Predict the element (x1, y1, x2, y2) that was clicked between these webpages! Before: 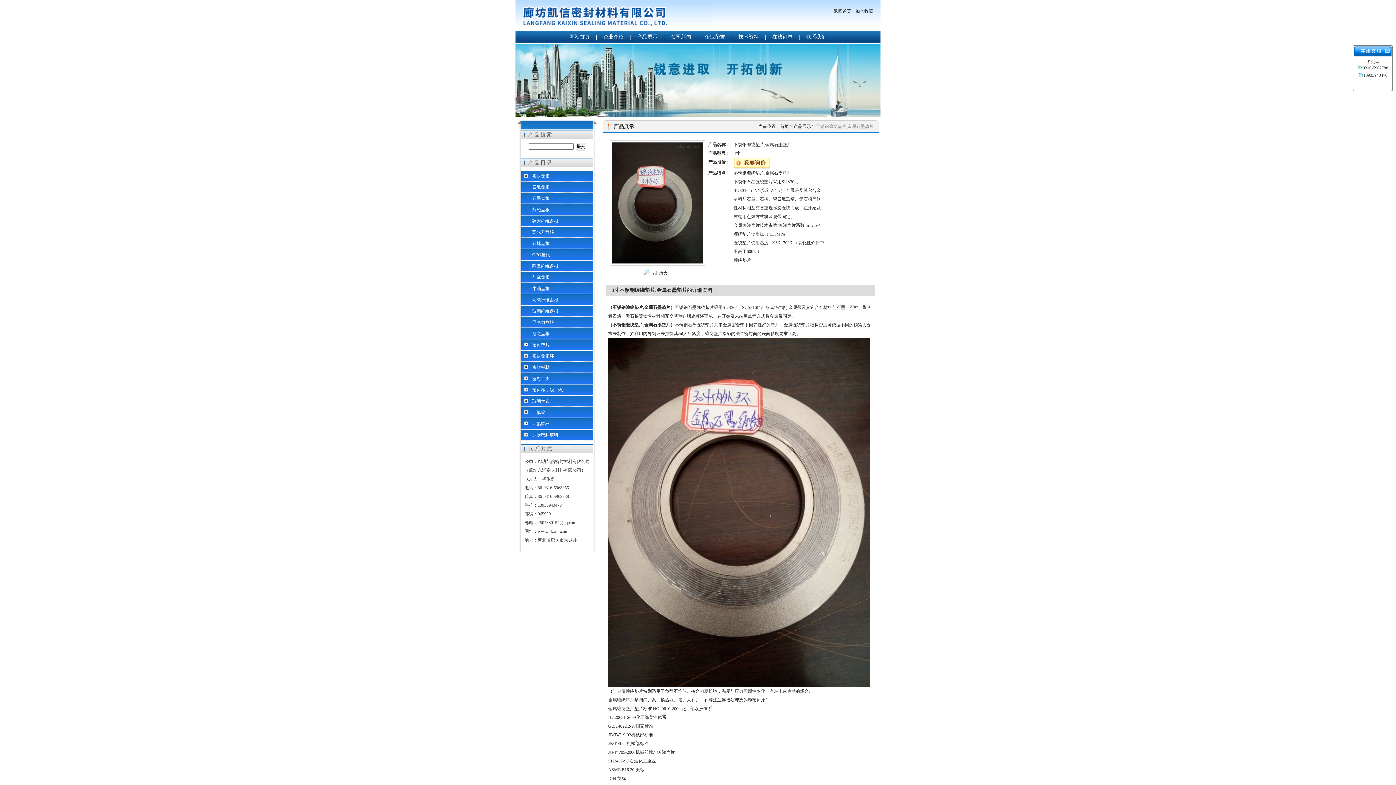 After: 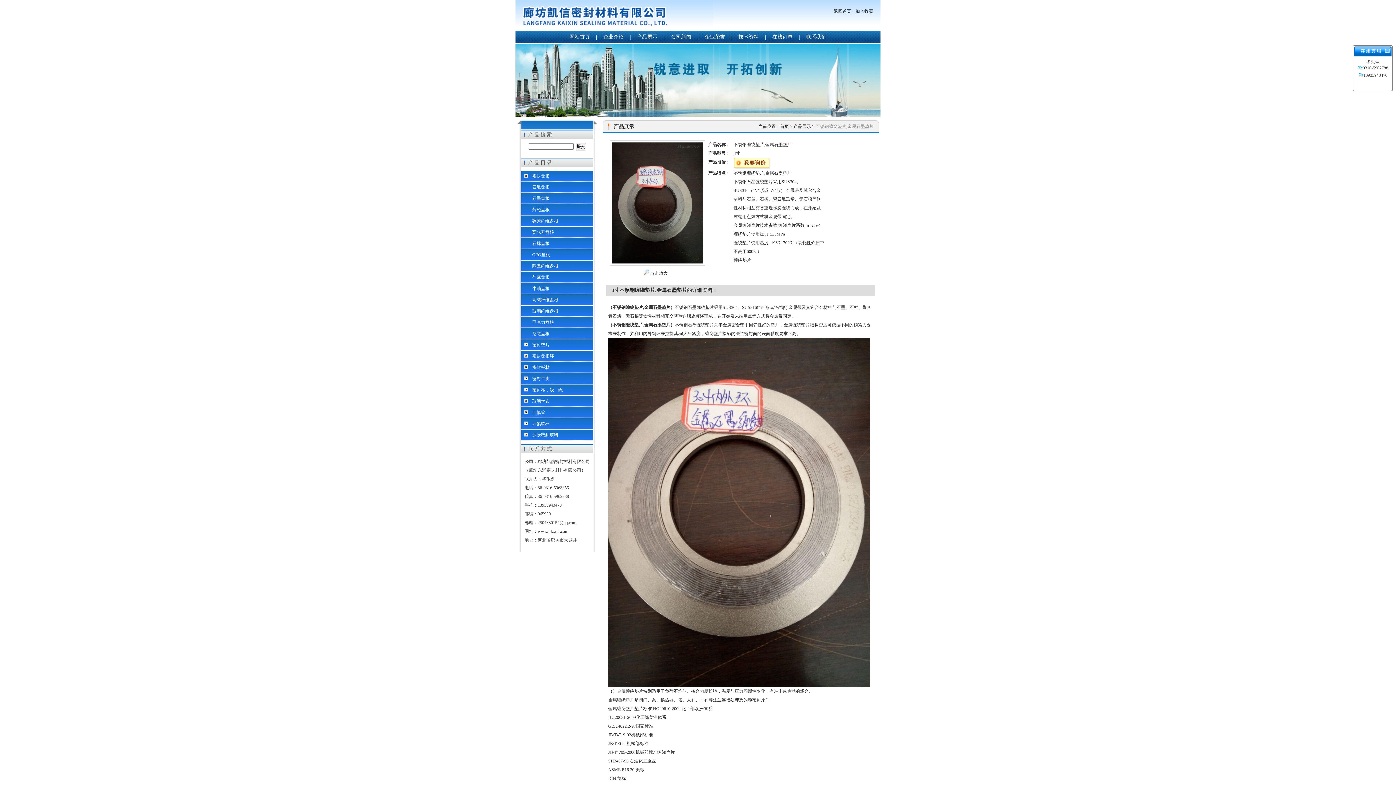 Action: bbox: (521, 226, 593, 237) label: 高水基盘根